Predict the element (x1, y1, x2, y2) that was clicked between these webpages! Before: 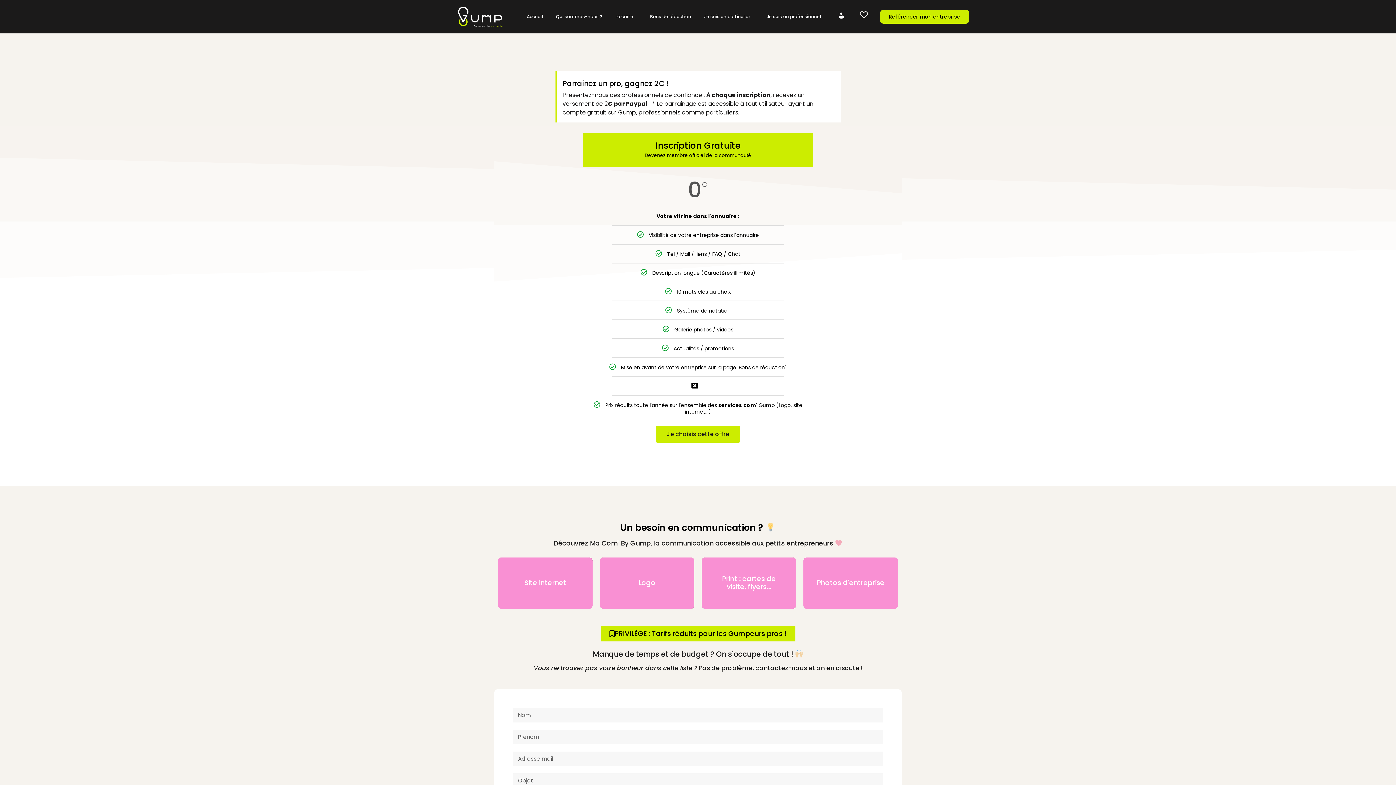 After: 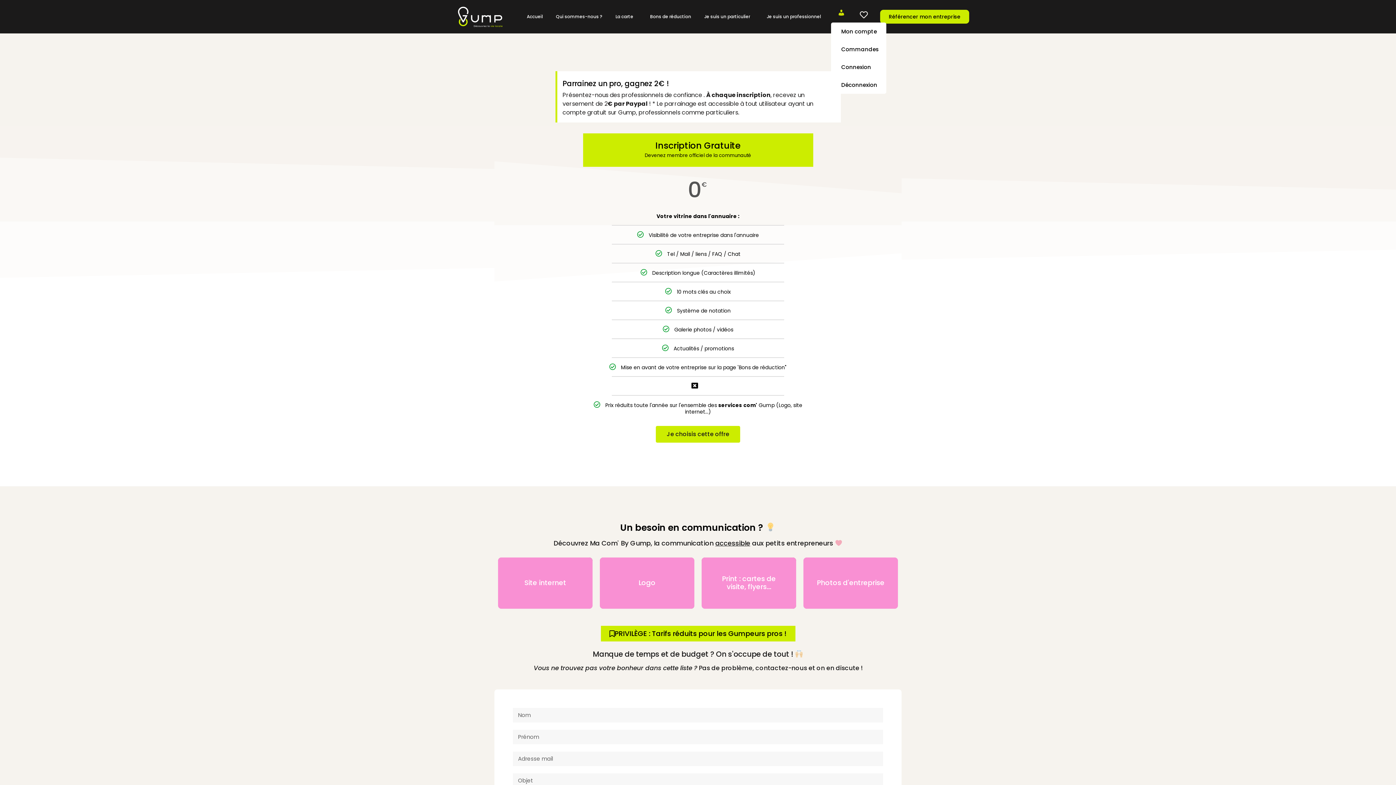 Action: bbox: (831, 1, 855, 32) label: Mon profil